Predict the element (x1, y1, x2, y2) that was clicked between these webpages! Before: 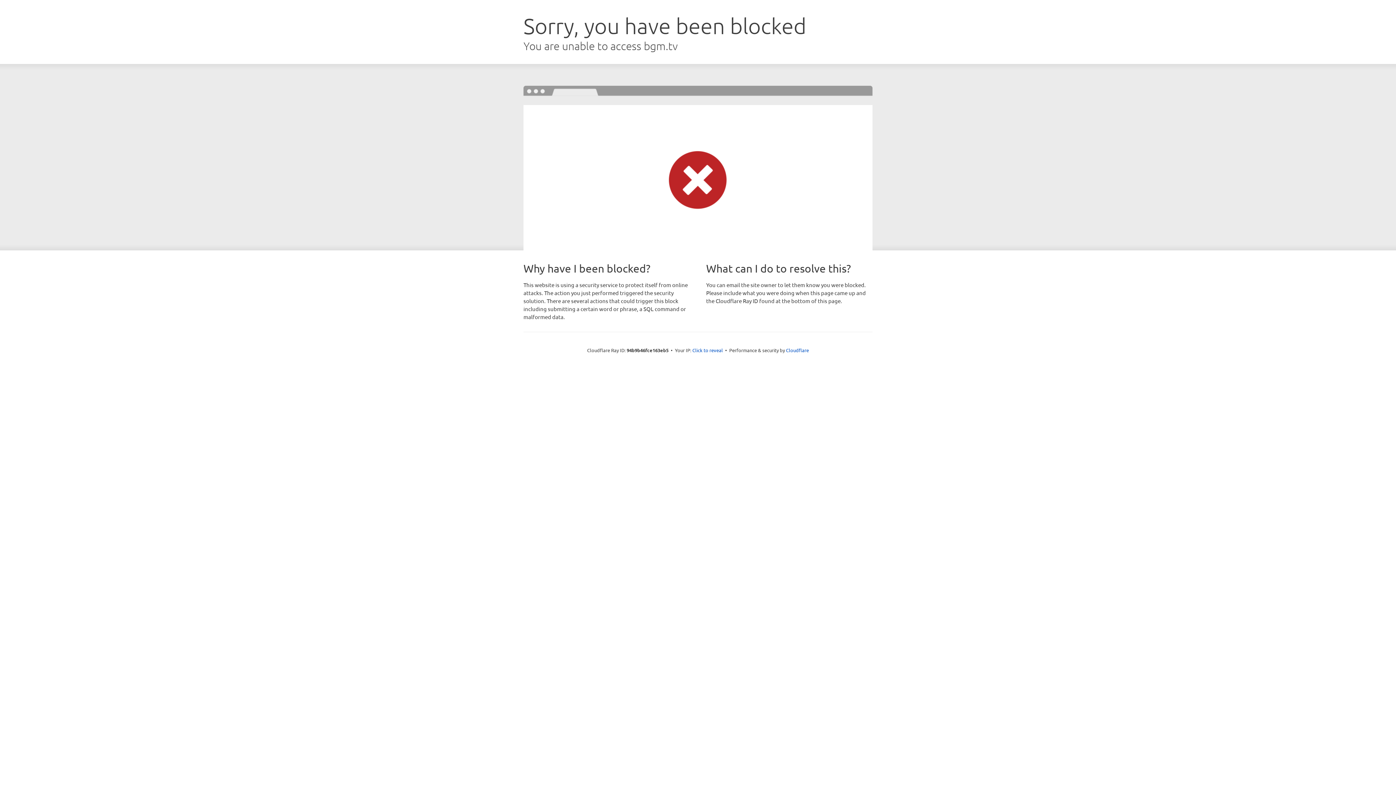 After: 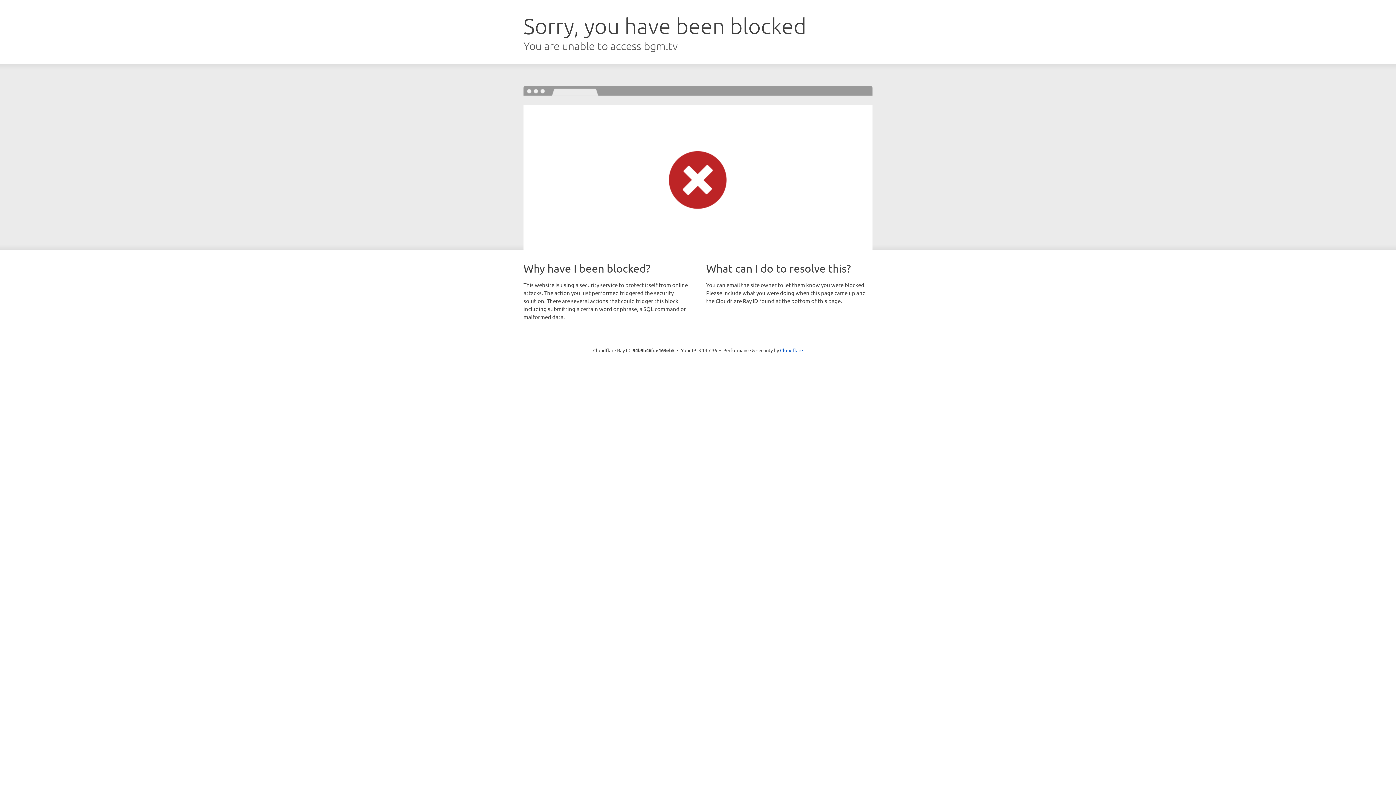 Action: label: Click to reveal bbox: (692, 346, 723, 353)